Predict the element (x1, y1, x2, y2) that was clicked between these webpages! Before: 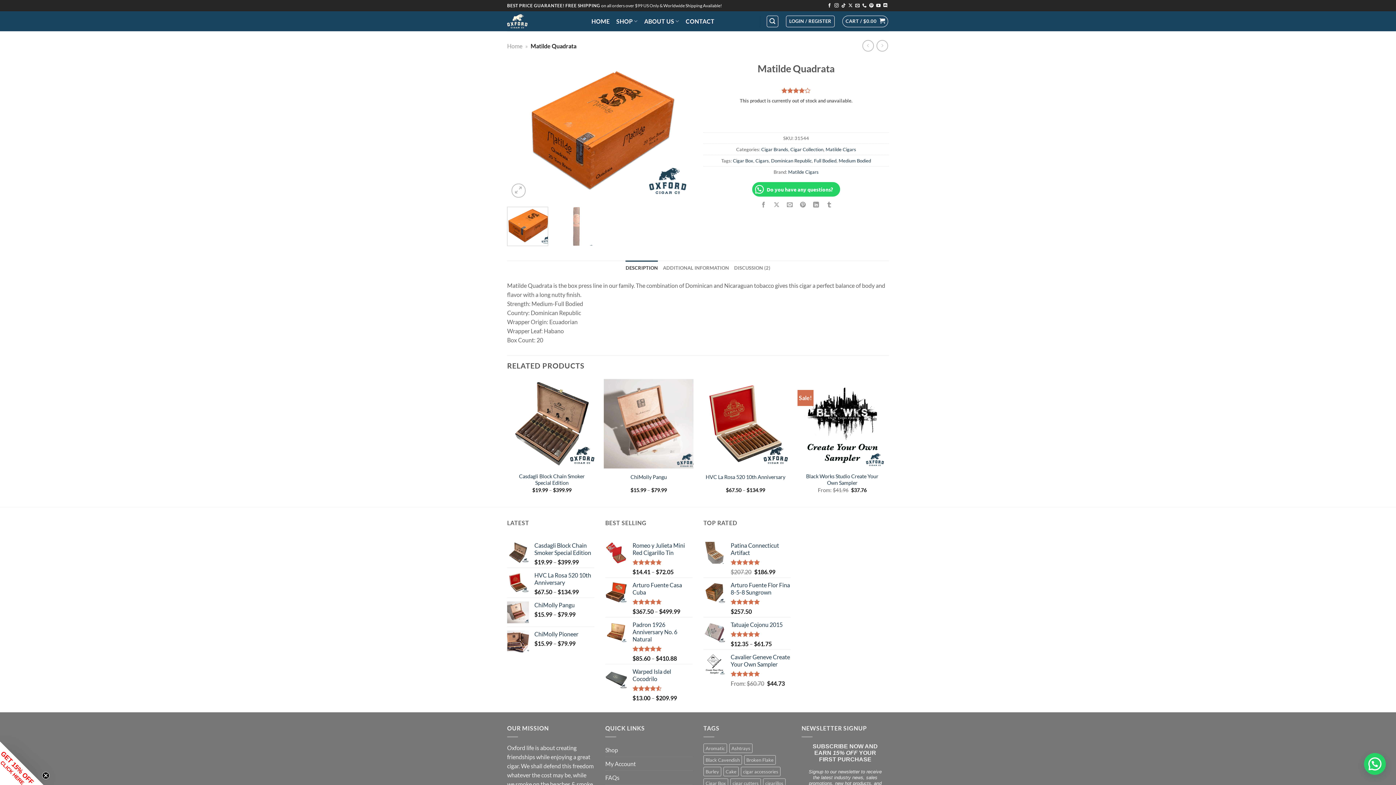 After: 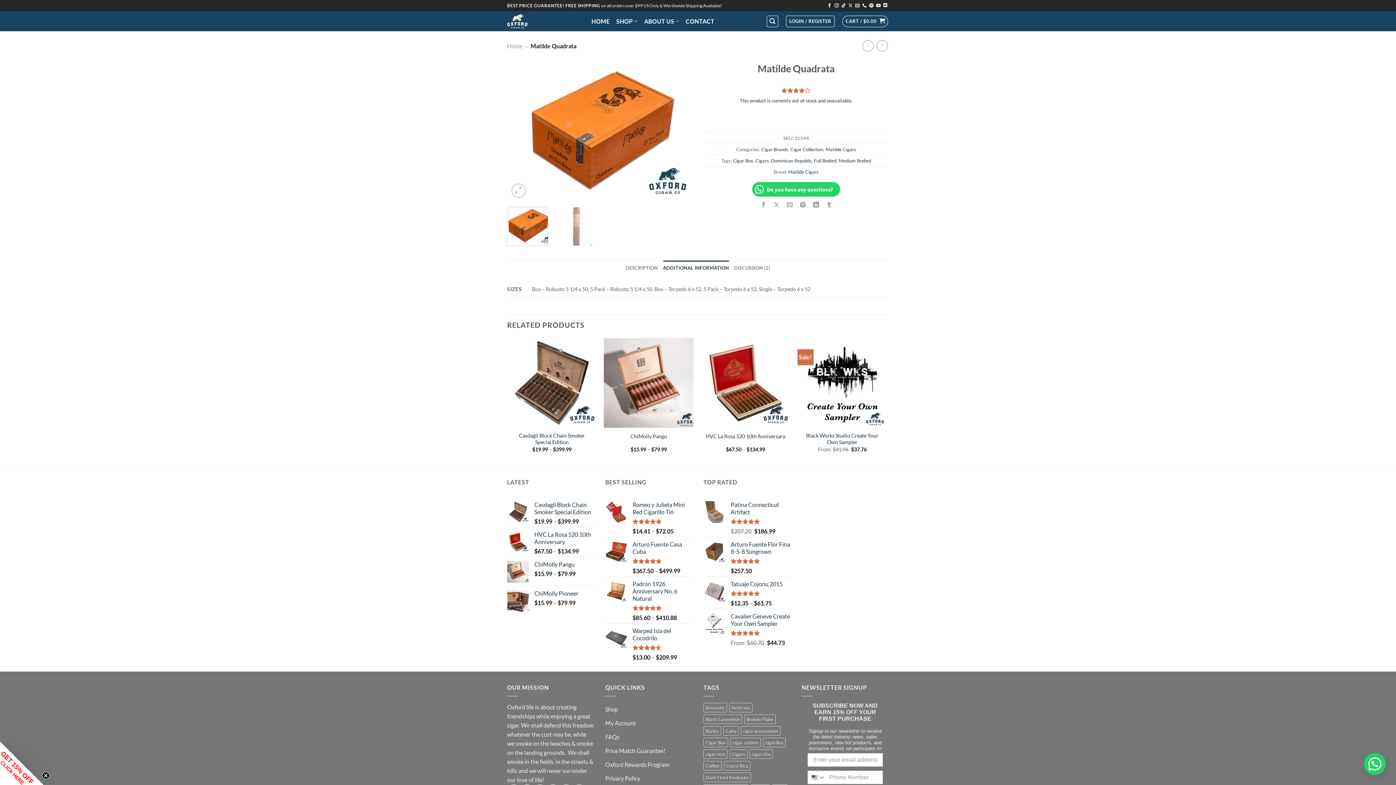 Action: bbox: (663, 260, 729, 275) label: ADDITIONAL INFORMATION